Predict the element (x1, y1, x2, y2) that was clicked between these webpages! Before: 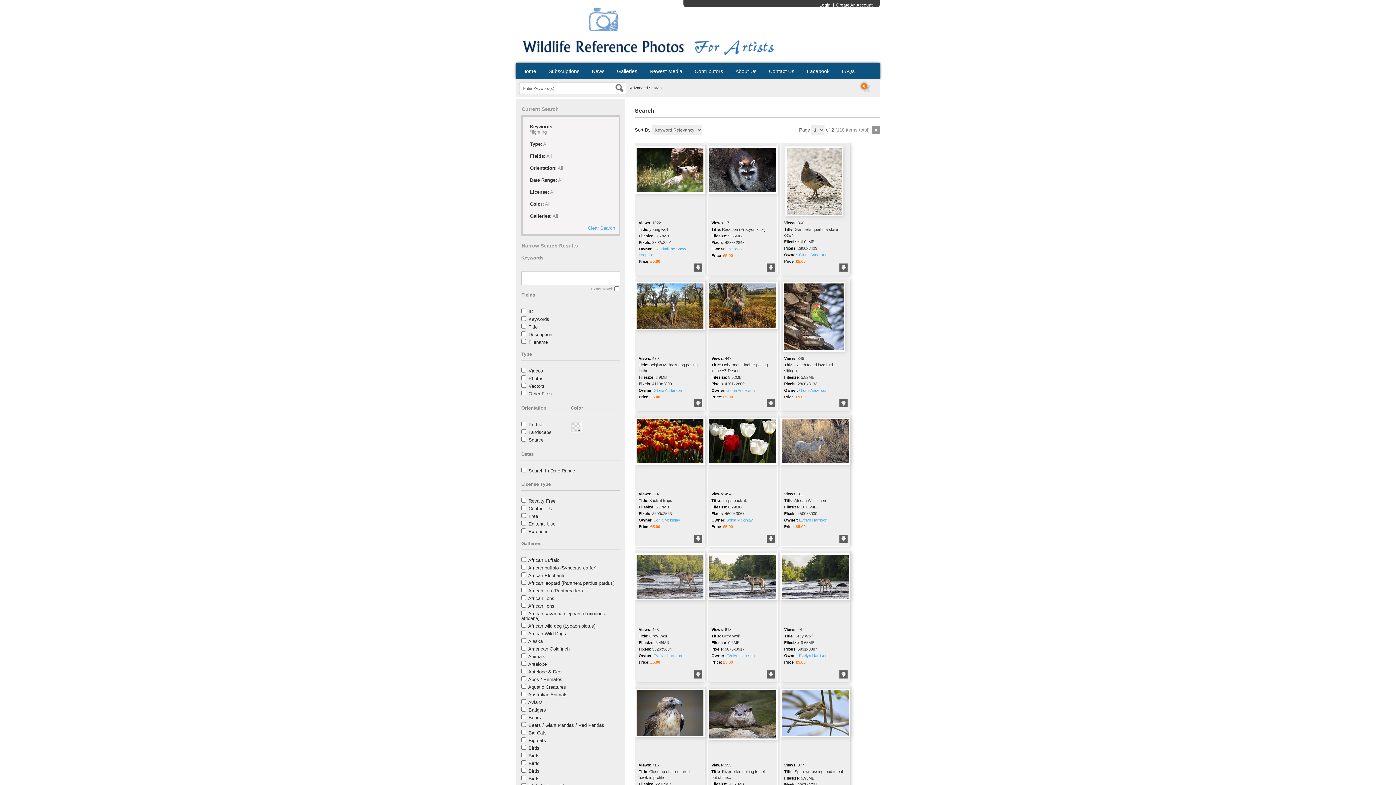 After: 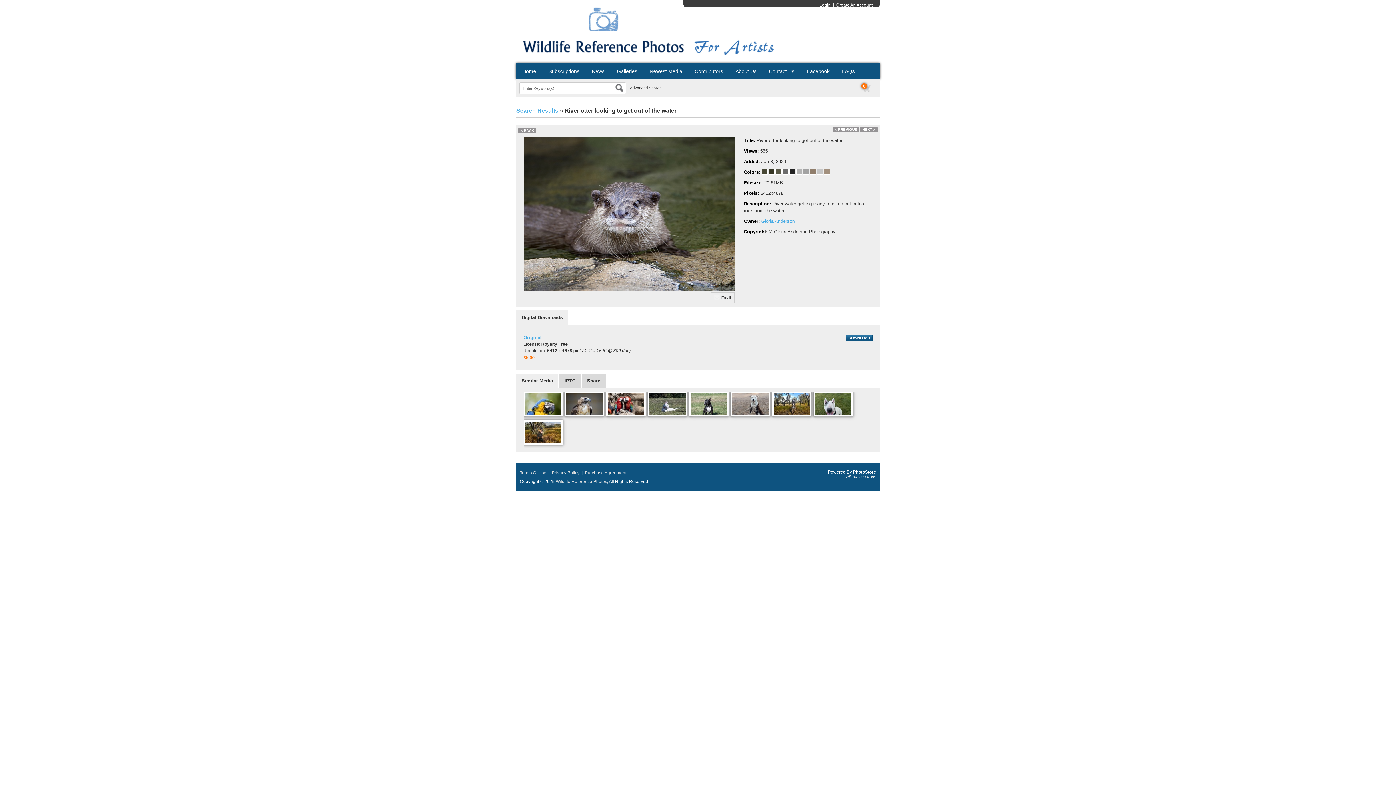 Action: bbox: (708, 736, 777, 741)